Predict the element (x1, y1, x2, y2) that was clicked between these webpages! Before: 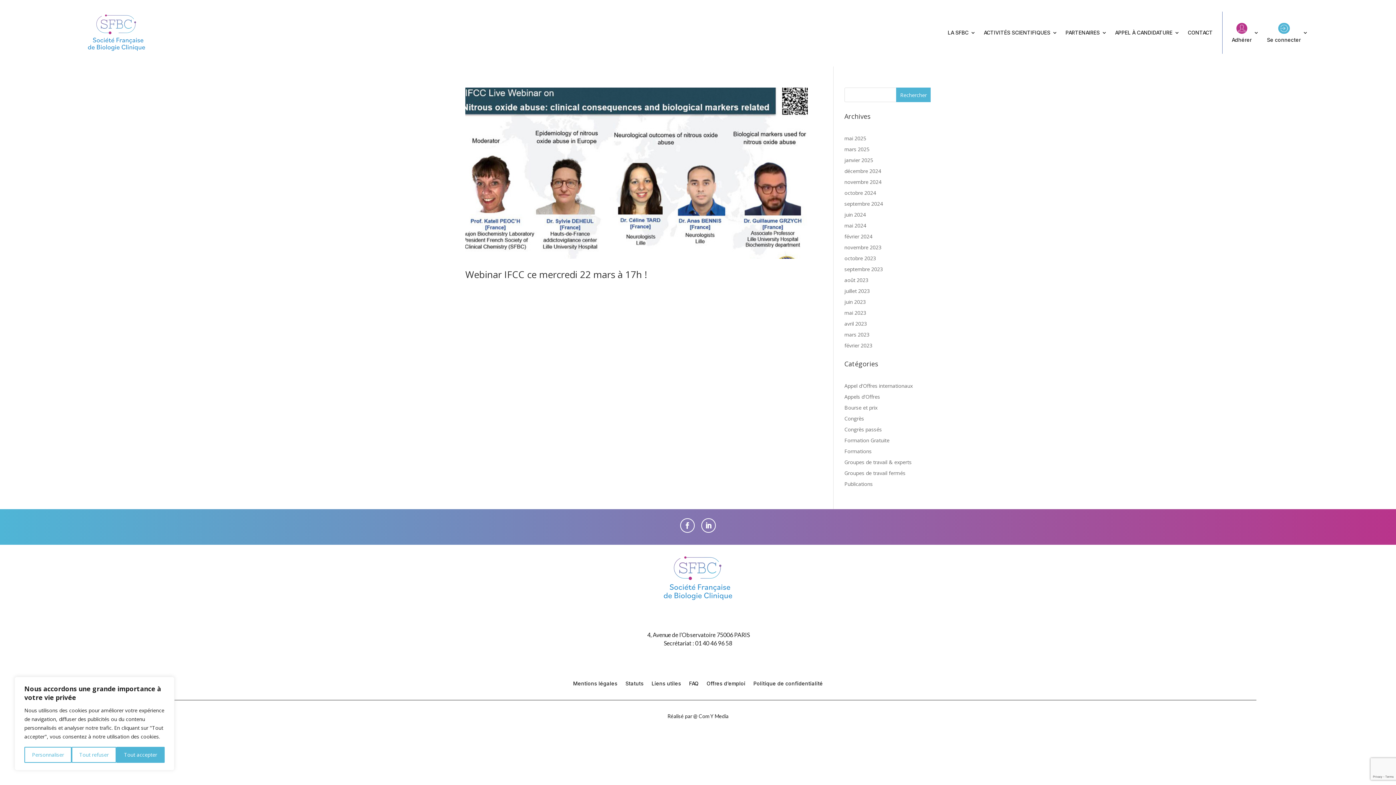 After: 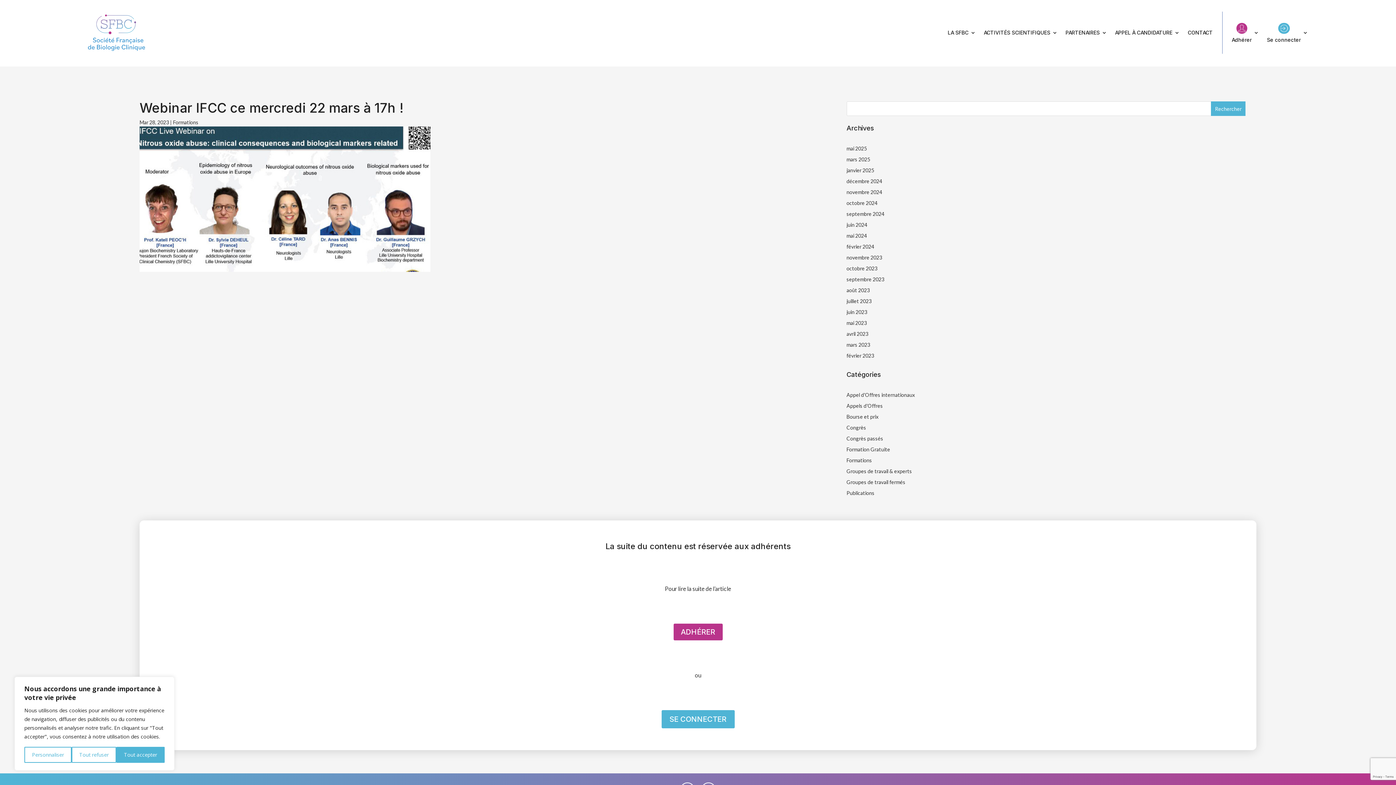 Action: bbox: (465, 87, 808, 258)